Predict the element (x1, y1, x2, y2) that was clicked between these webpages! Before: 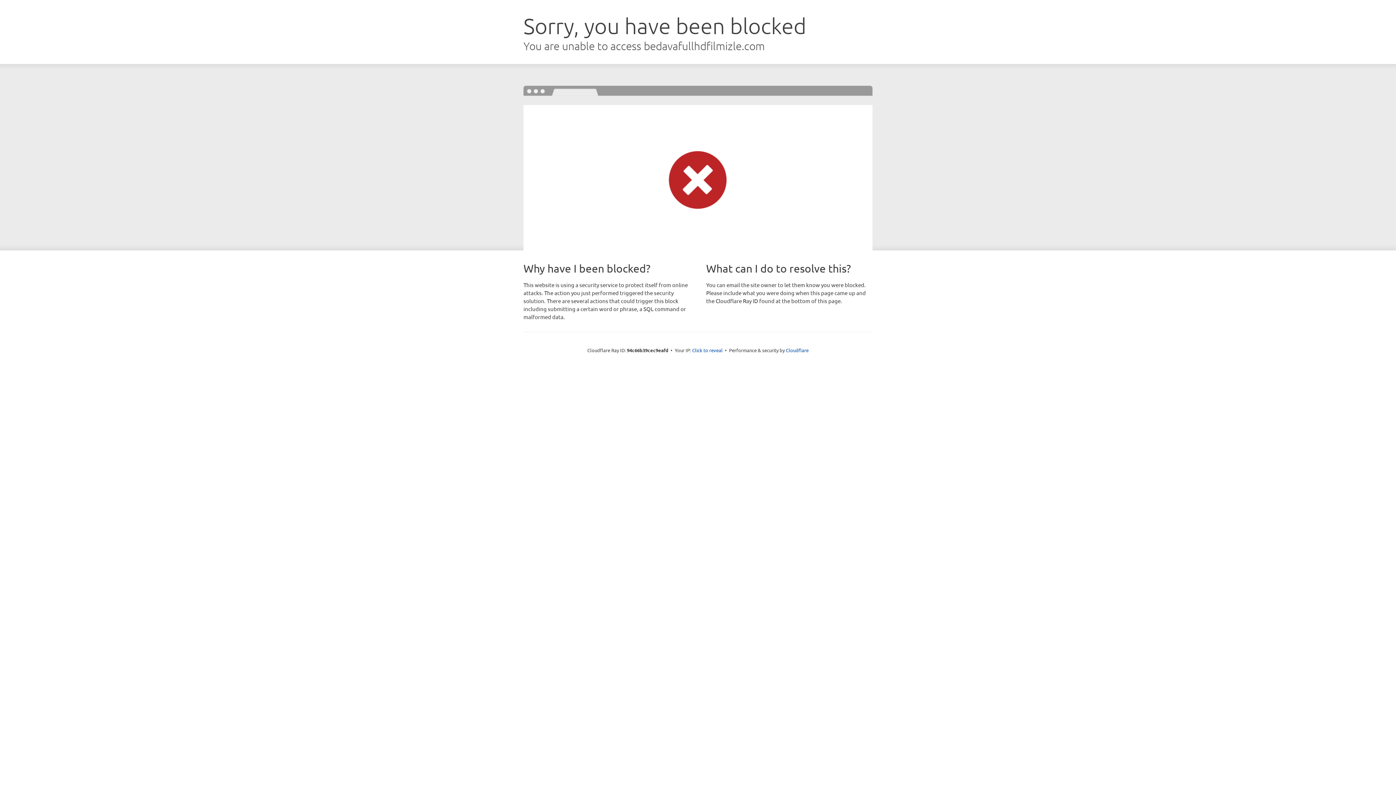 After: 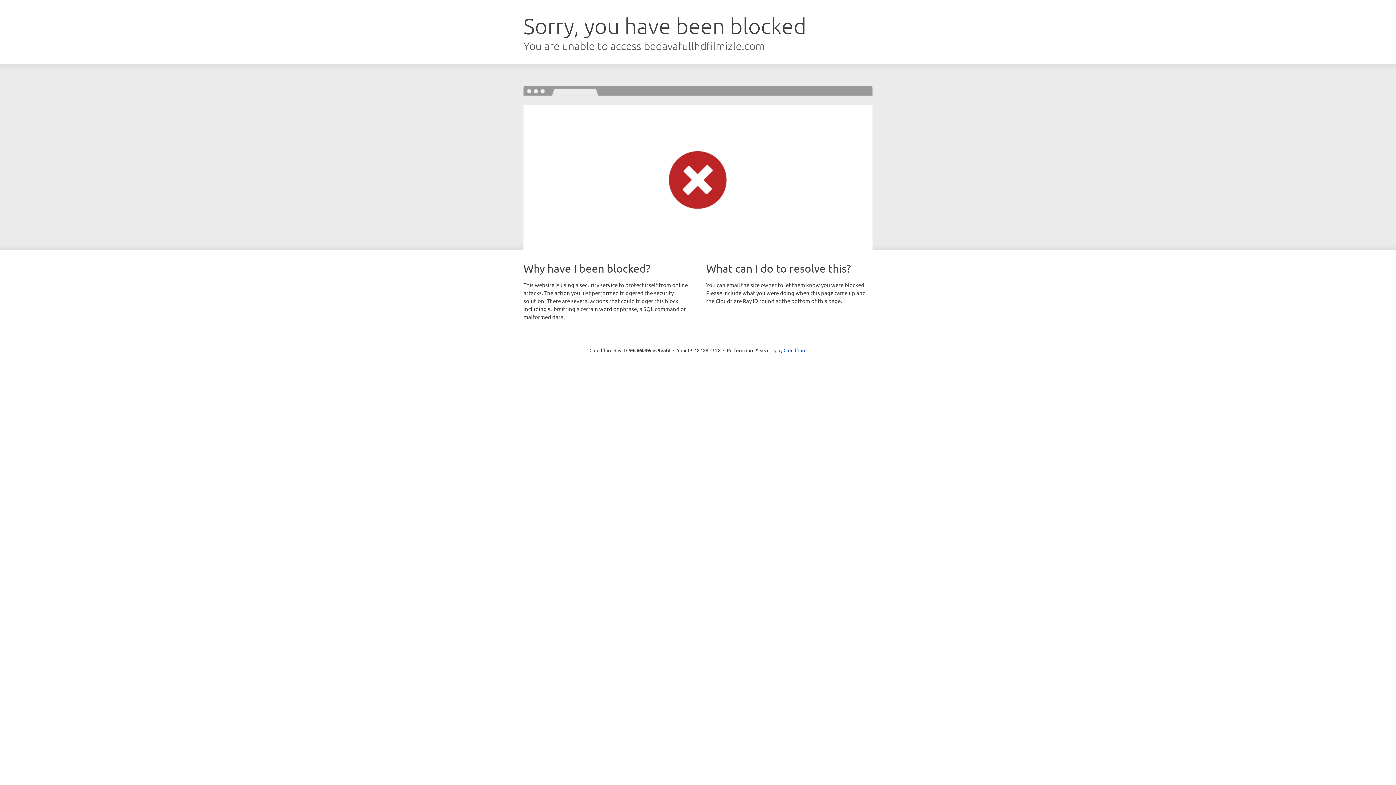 Action: bbox: (692, 346, 722, 353) label: Click to reveal